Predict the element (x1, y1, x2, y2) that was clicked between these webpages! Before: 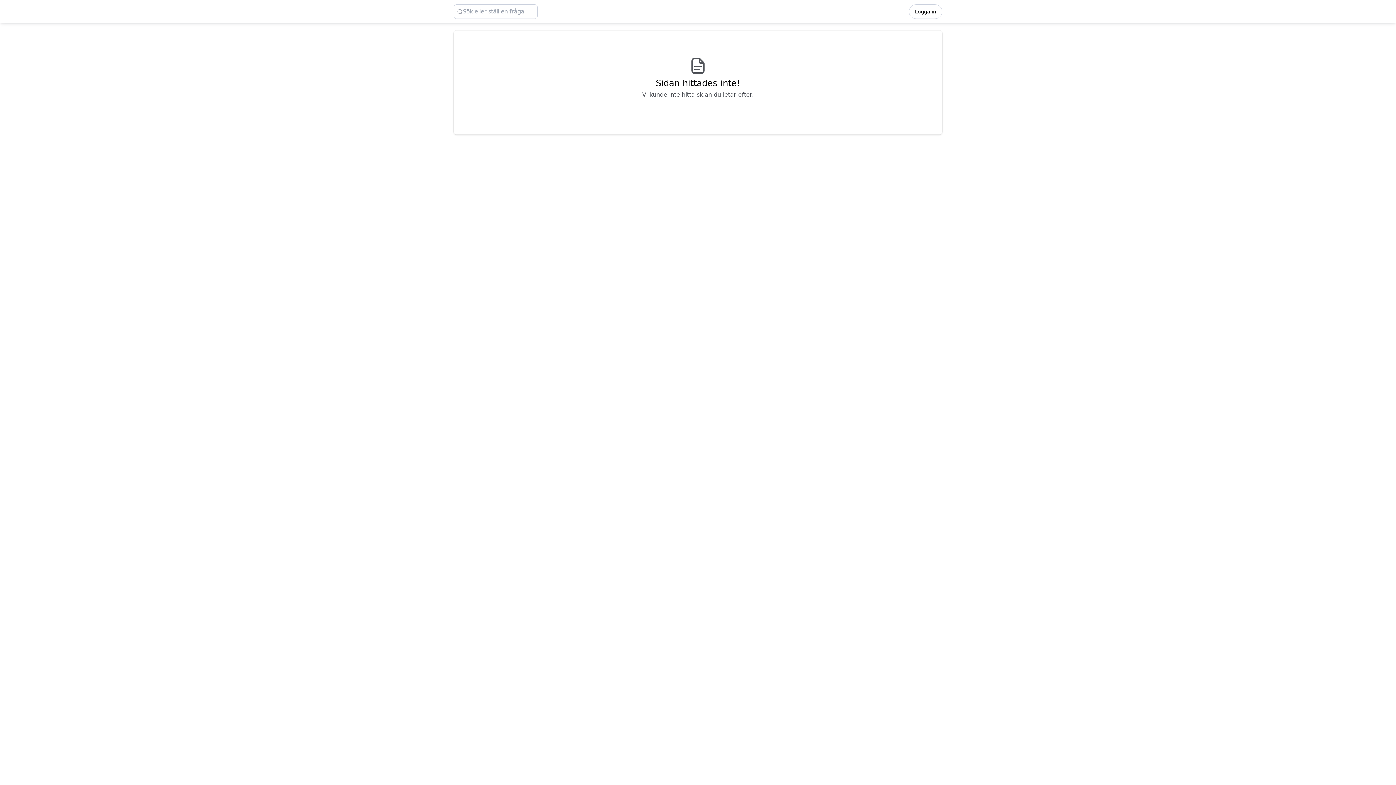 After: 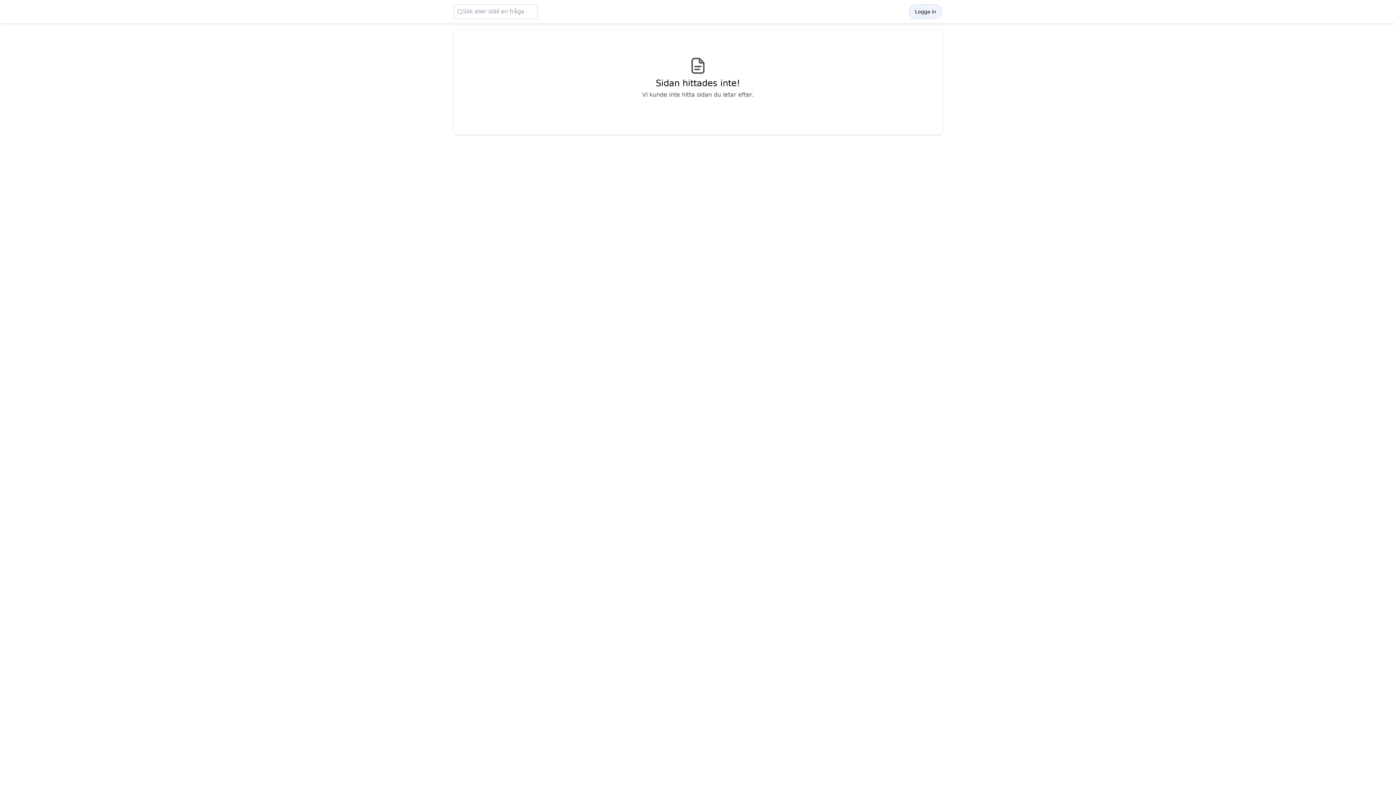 Action: label: Logga in bbox: (909, 4, 942, 18)